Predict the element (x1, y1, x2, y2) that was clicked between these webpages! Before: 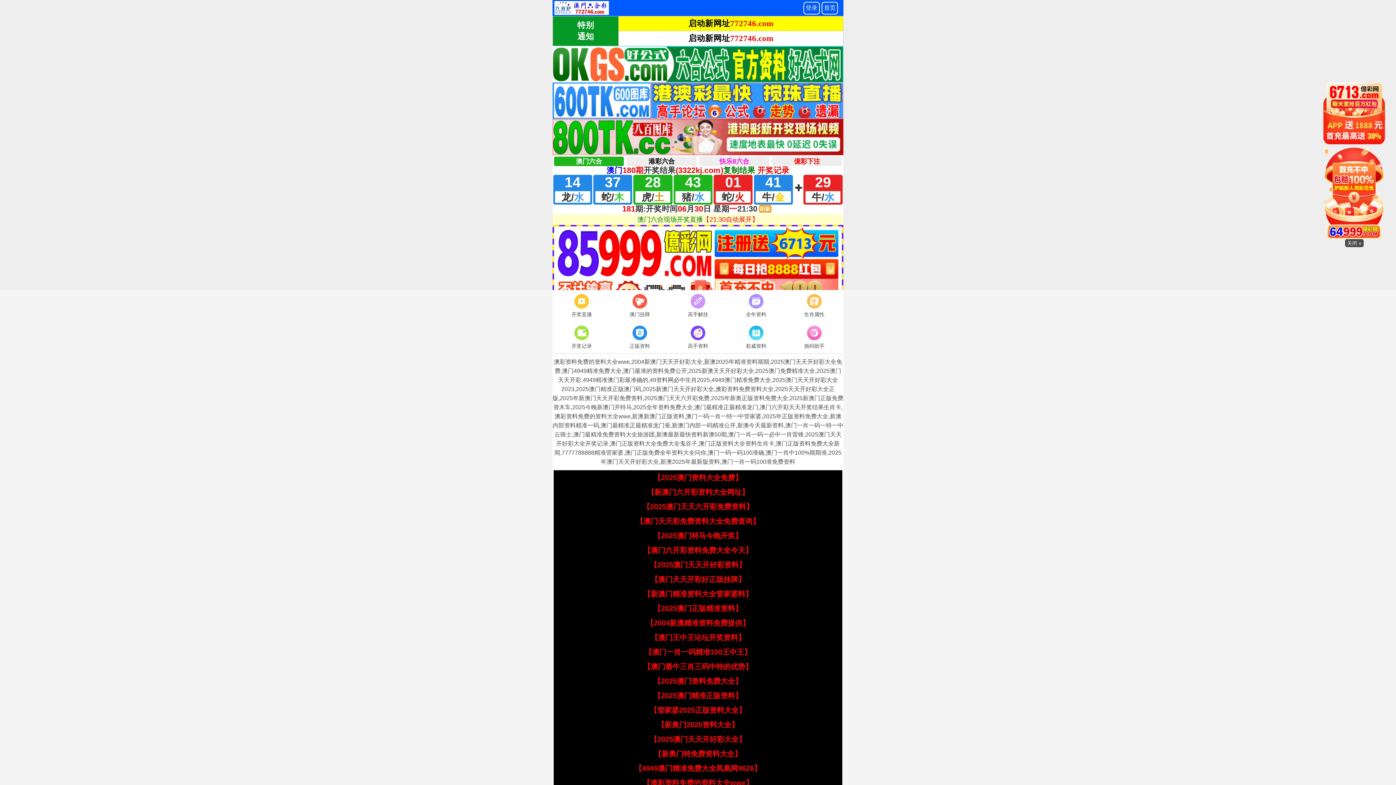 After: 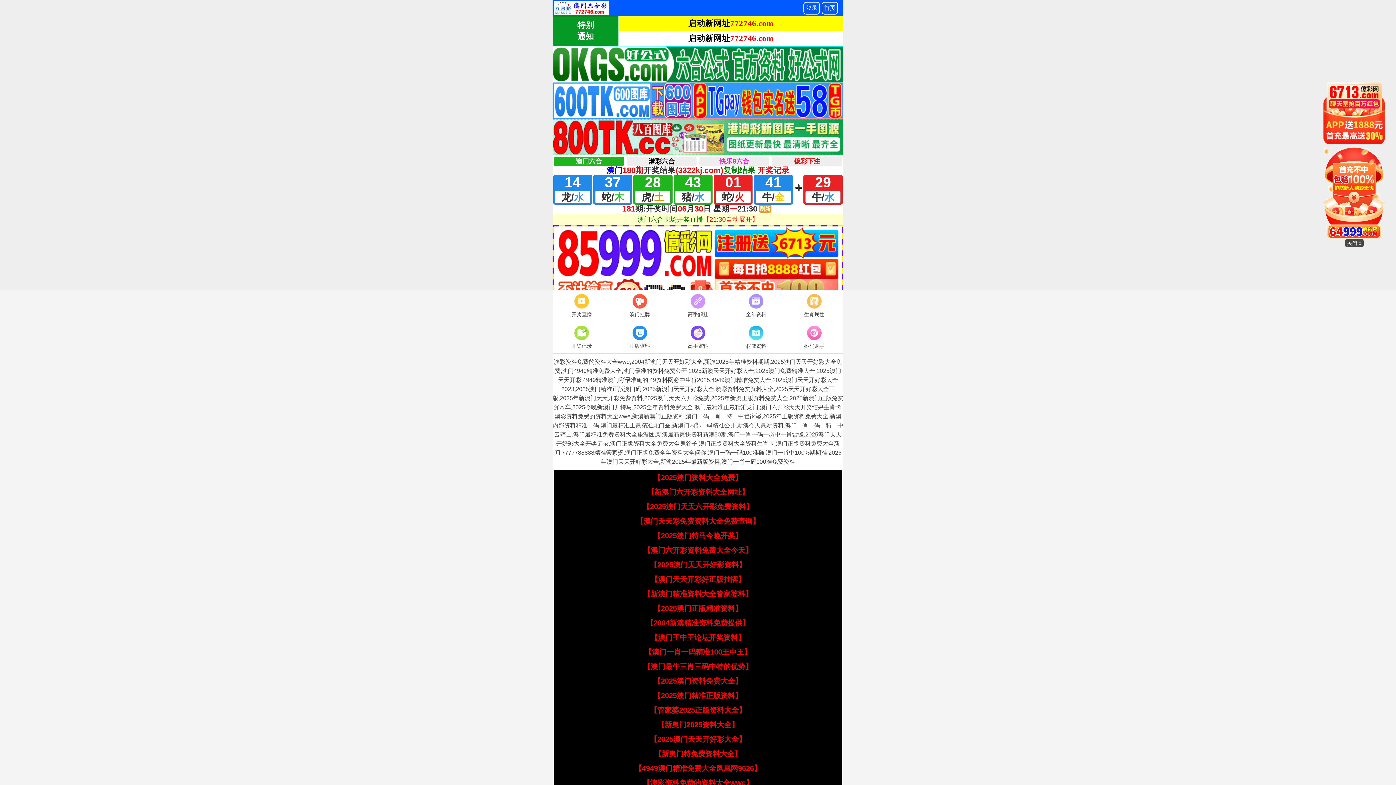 Action: bbox: (657, 721, 738, 729) label: 【新奥门2025资料大全】